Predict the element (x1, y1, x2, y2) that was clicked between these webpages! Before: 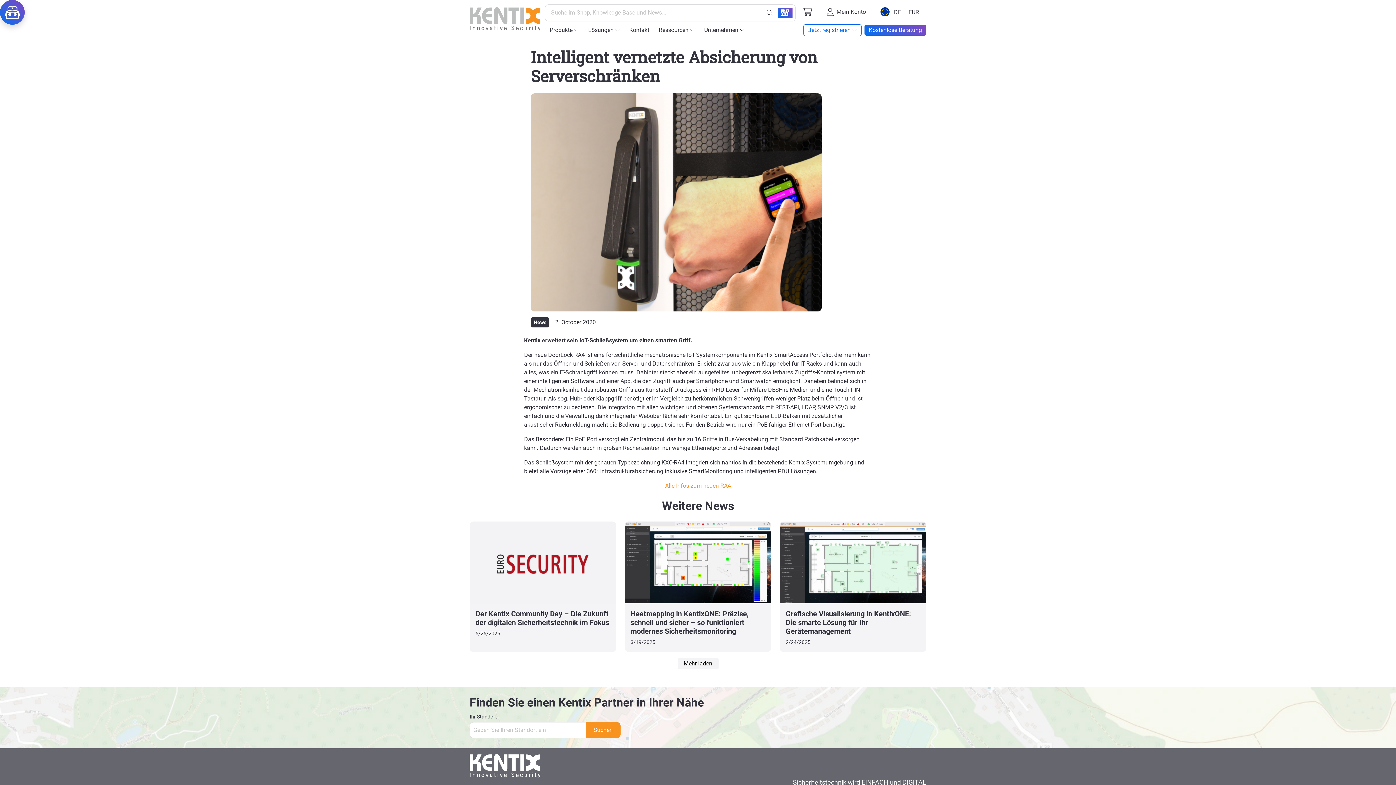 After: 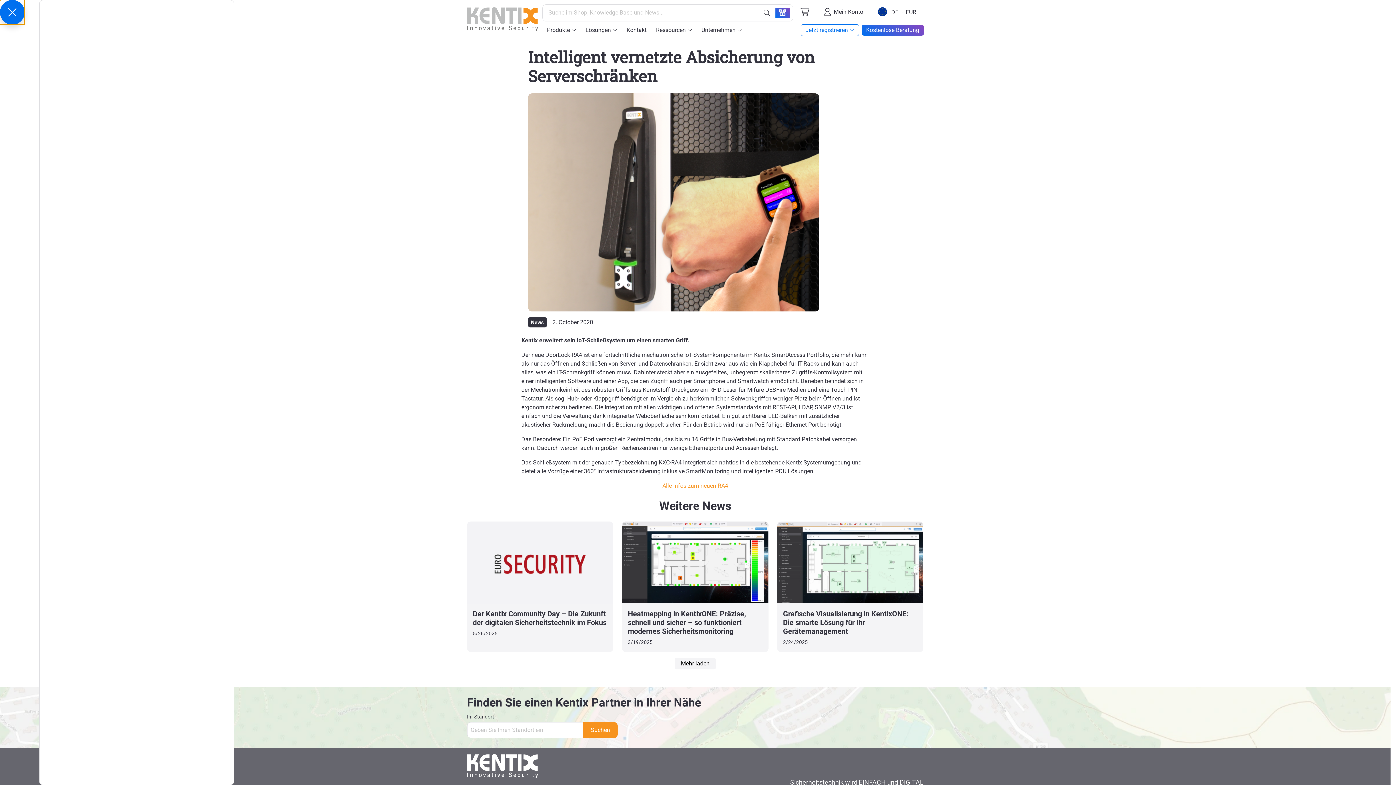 Action: bbox: (0, 0, 24, 24)